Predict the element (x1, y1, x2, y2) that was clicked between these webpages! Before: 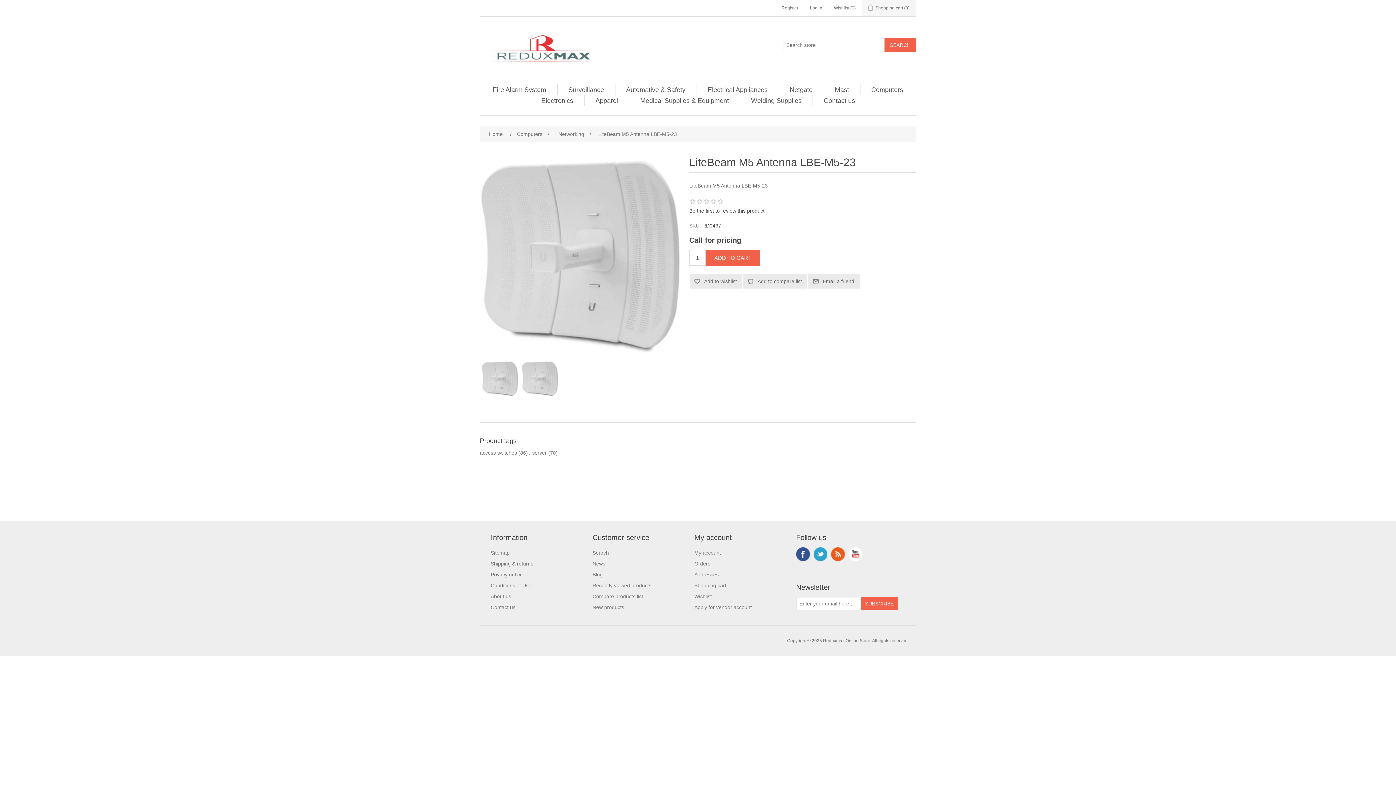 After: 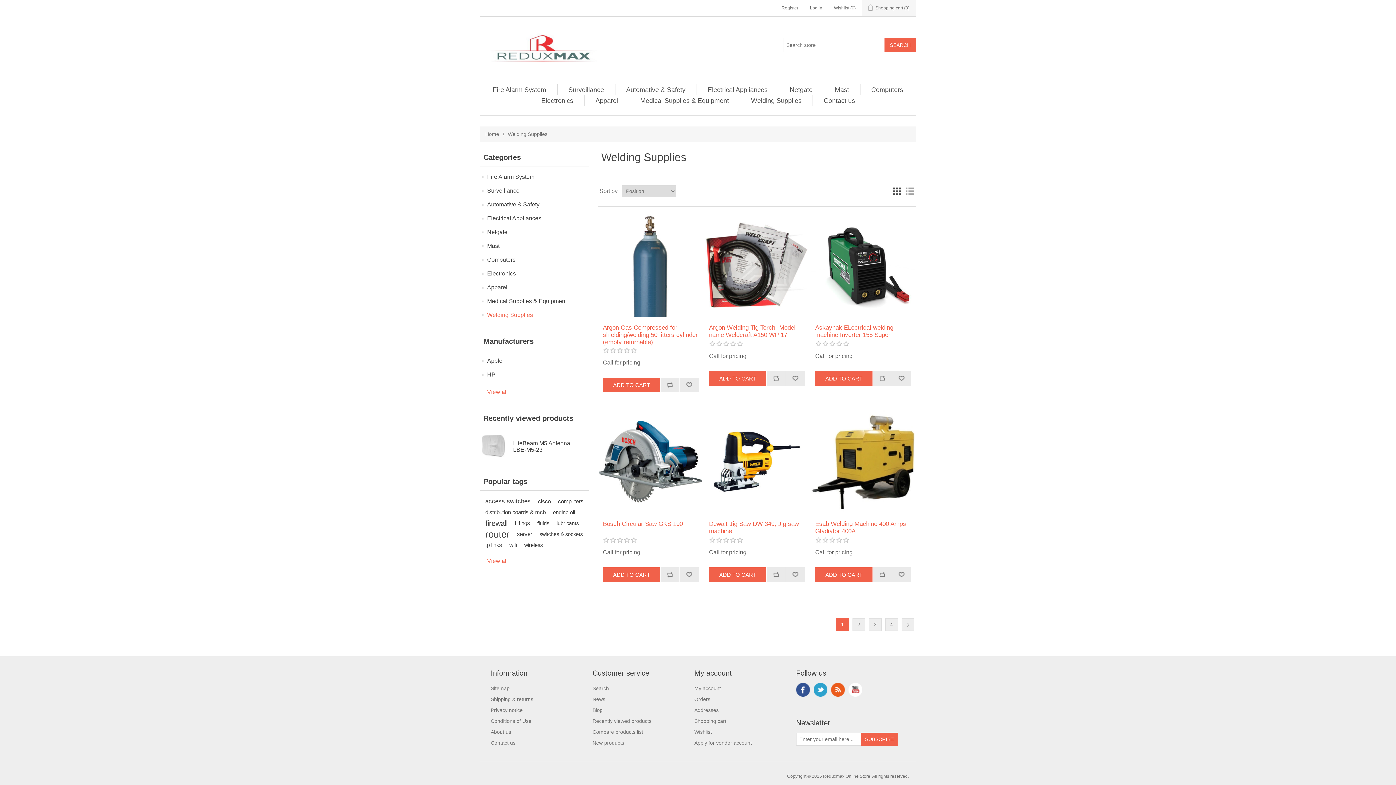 Action: bbox: (747, 95, 805, 106) label: Welding Supplies